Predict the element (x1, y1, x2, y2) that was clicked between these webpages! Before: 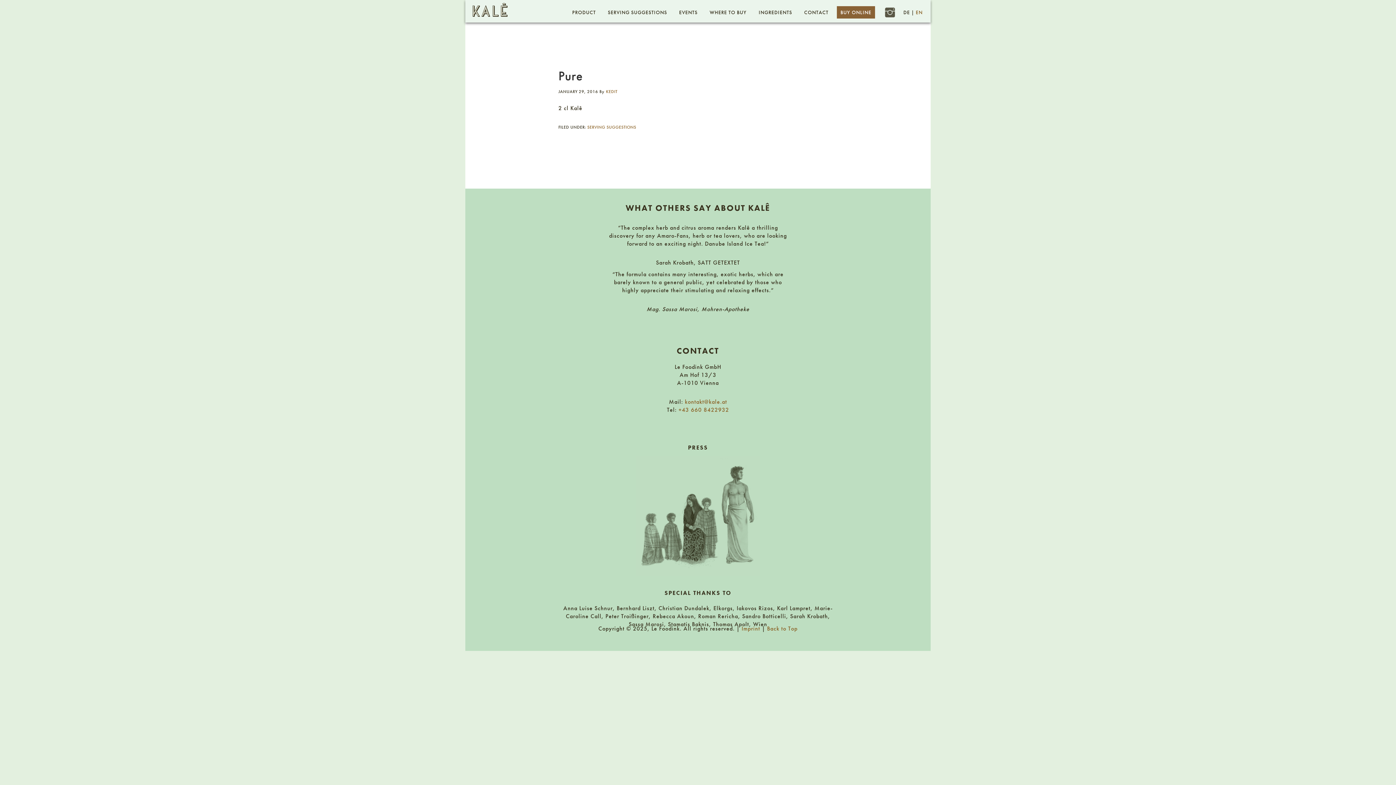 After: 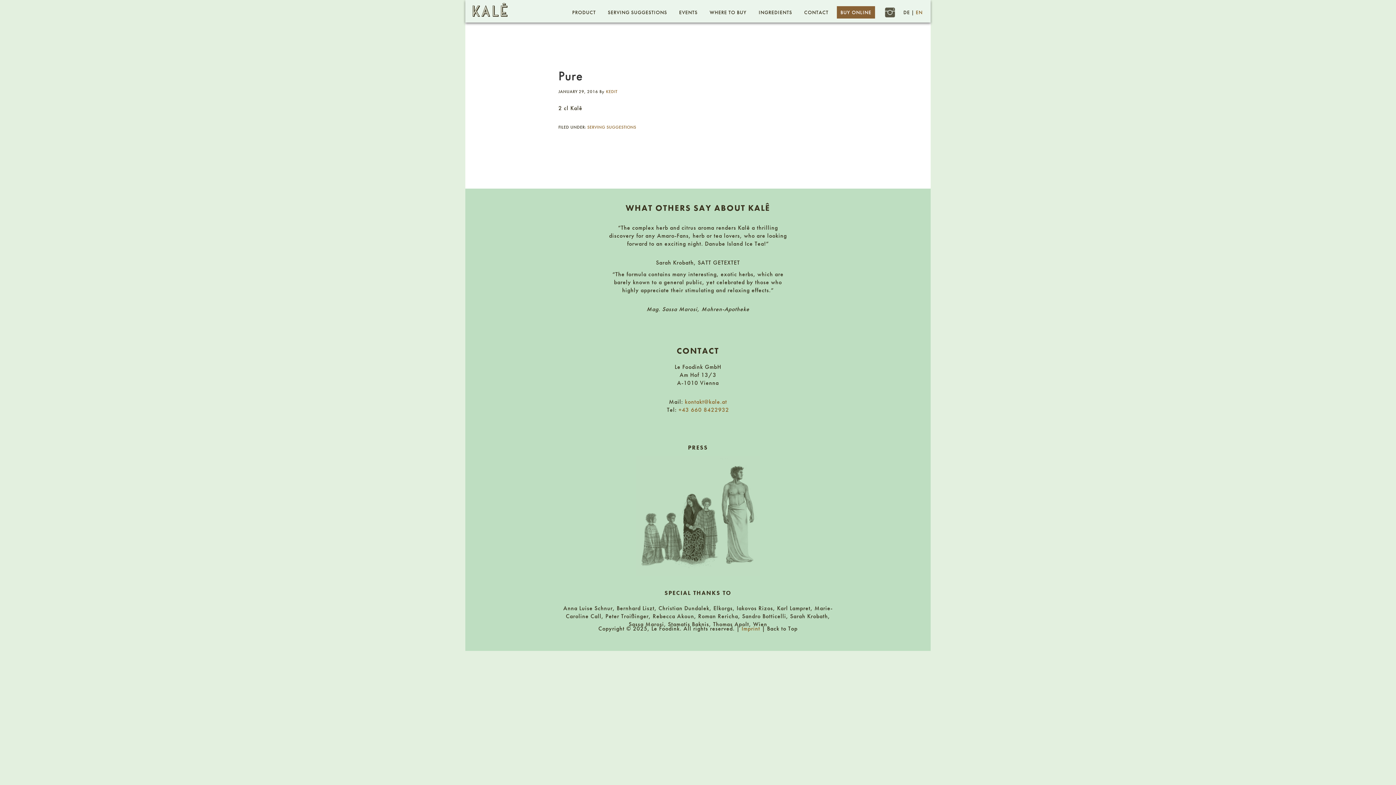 Action: label: Back to Top bbox: (767, 625, 797, 632)